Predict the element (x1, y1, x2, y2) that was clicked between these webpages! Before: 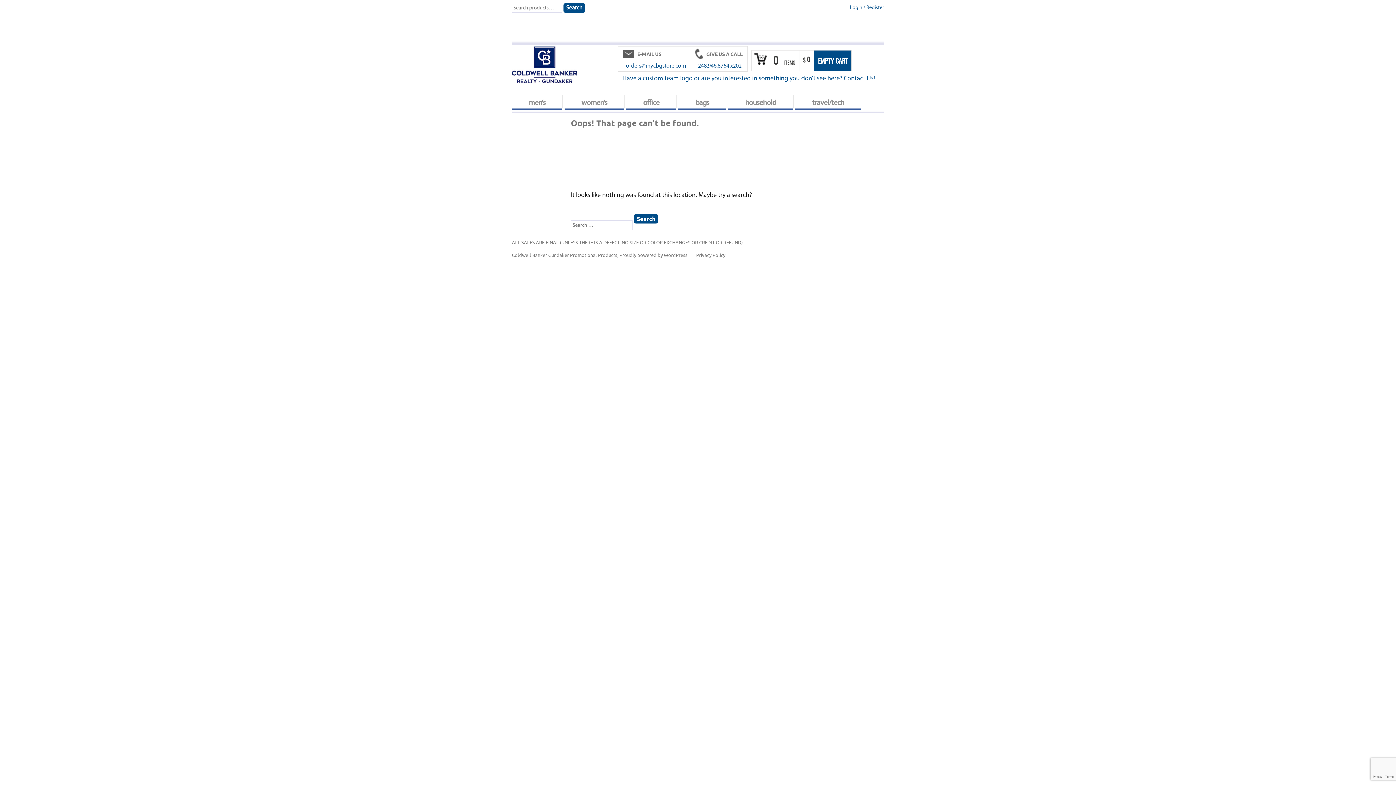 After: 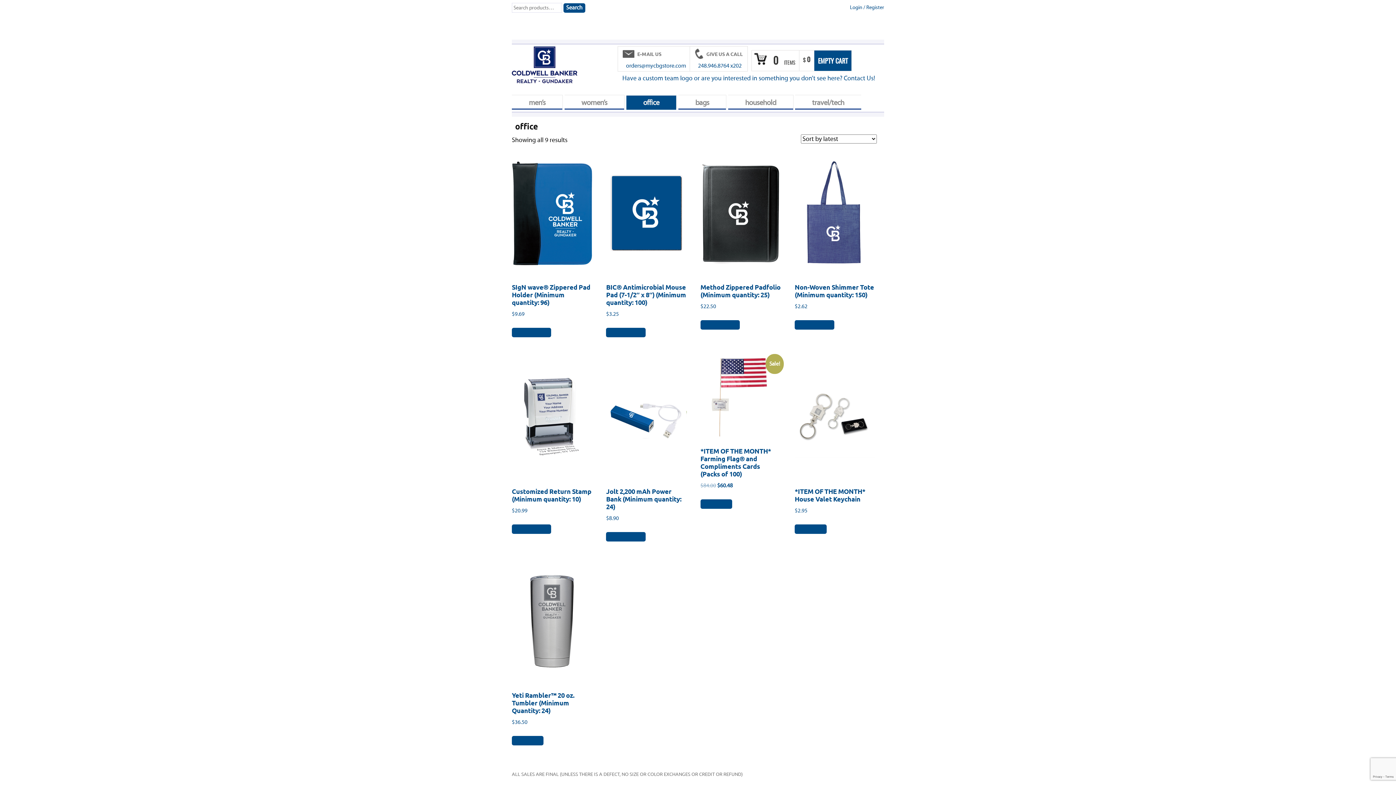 Action: label: office bbox: (626, 95, 676, 109)